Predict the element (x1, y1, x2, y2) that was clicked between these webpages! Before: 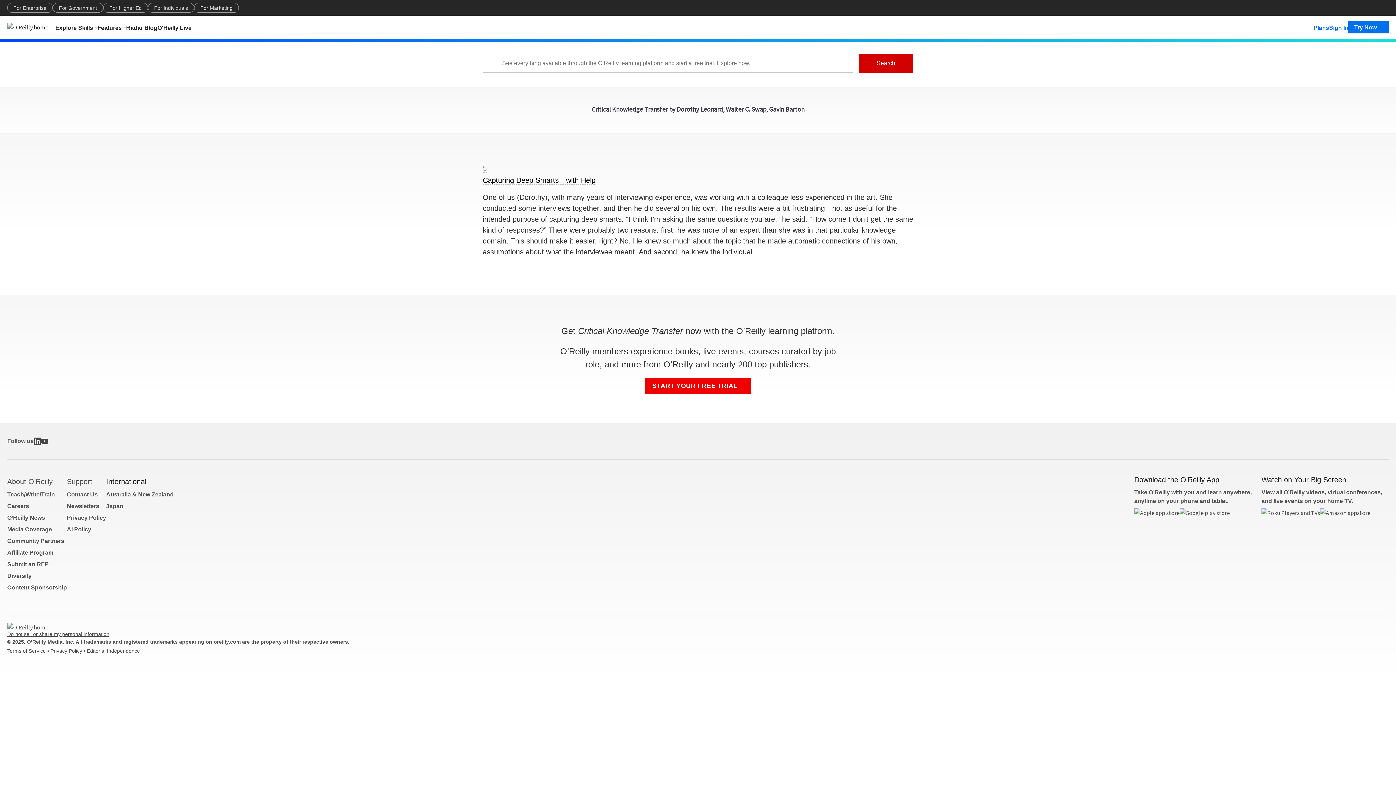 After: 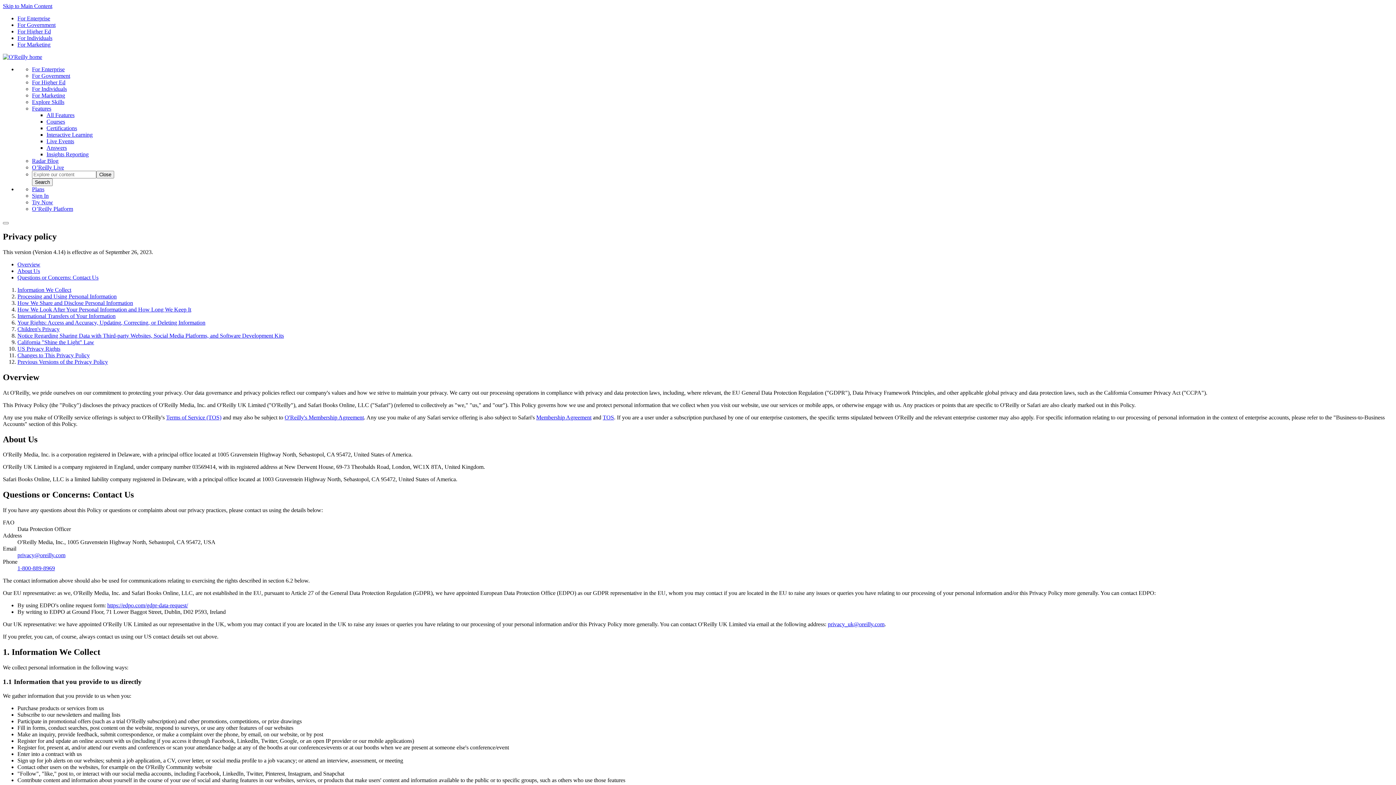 Action: bbox: (7, 631, 109, 637) label: Do not sell or share my personal information